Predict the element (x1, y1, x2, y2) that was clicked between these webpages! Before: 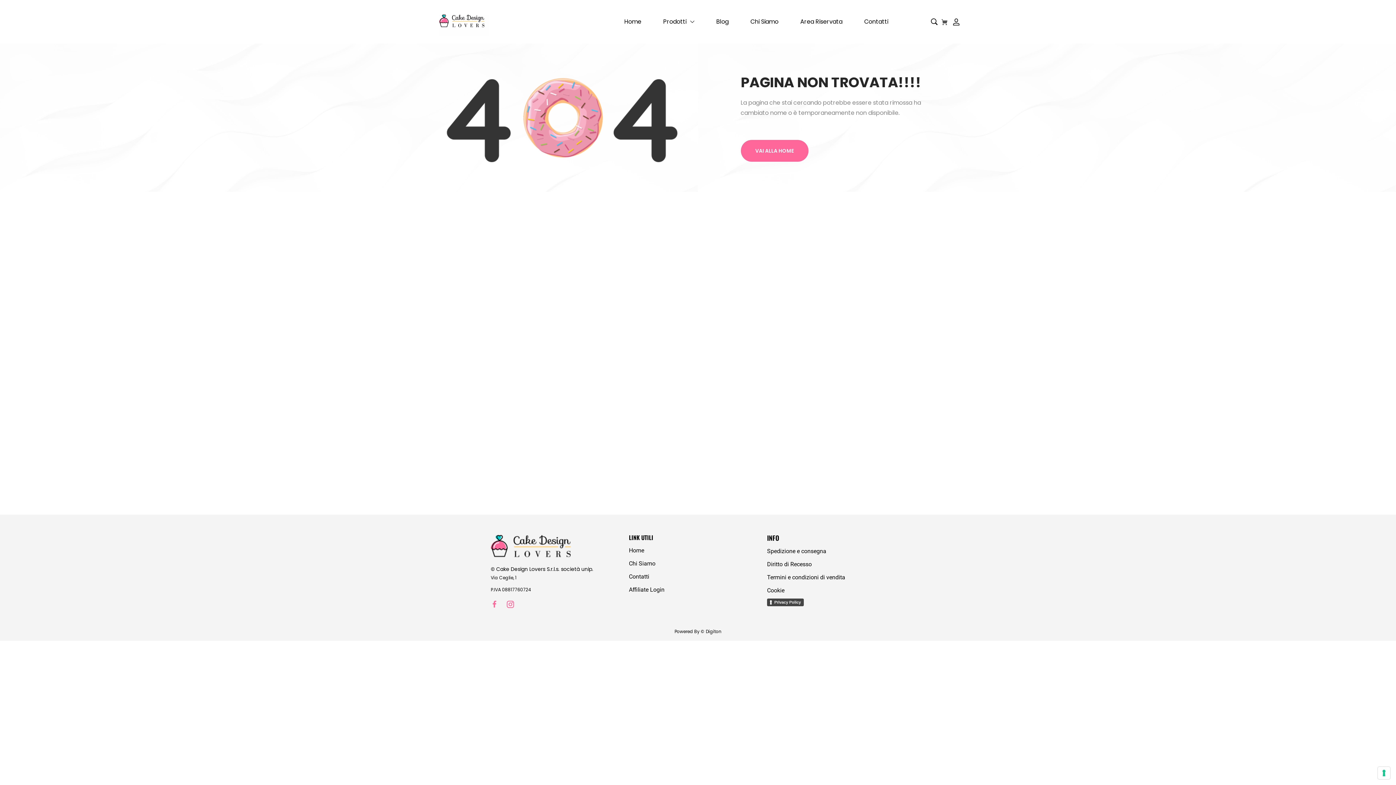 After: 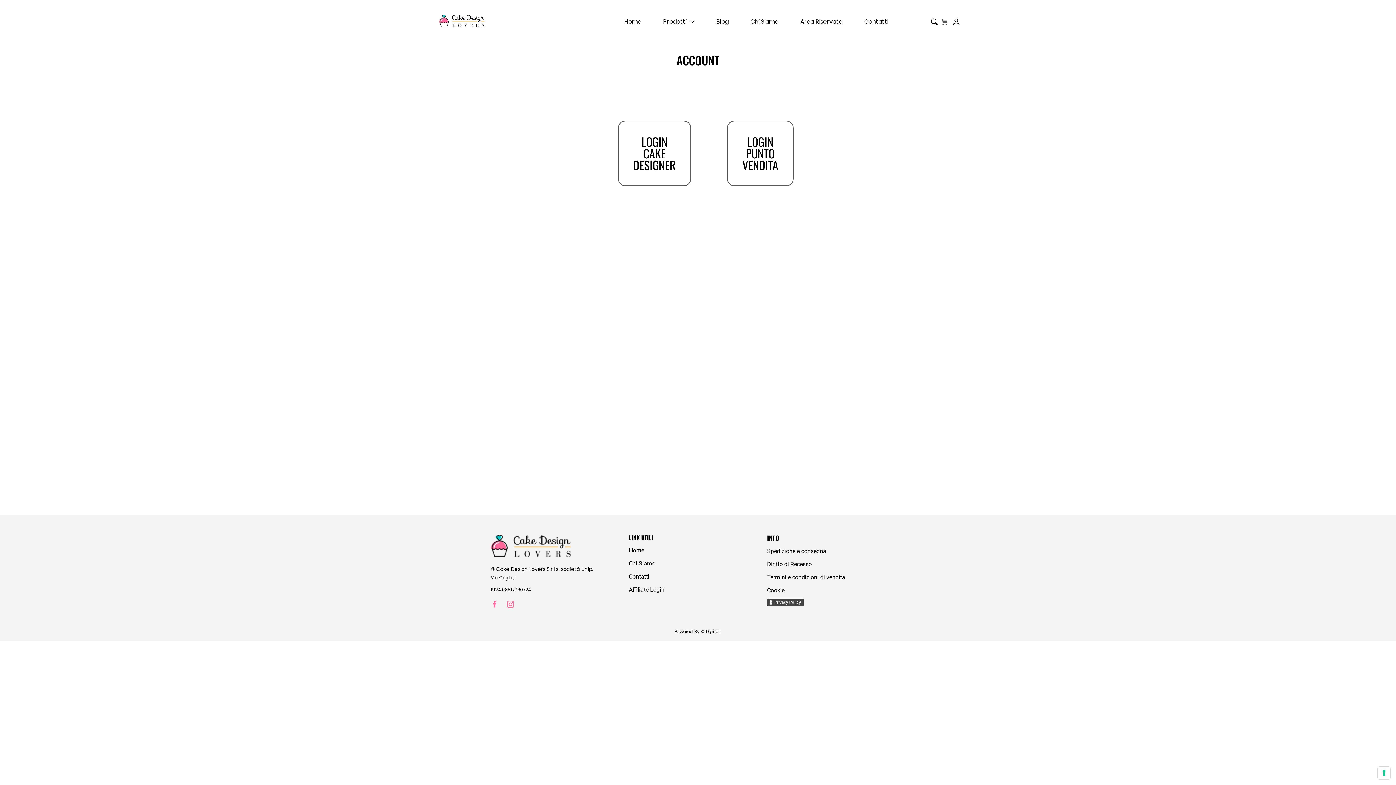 Action: bbox: (953, 18, 959, 25)